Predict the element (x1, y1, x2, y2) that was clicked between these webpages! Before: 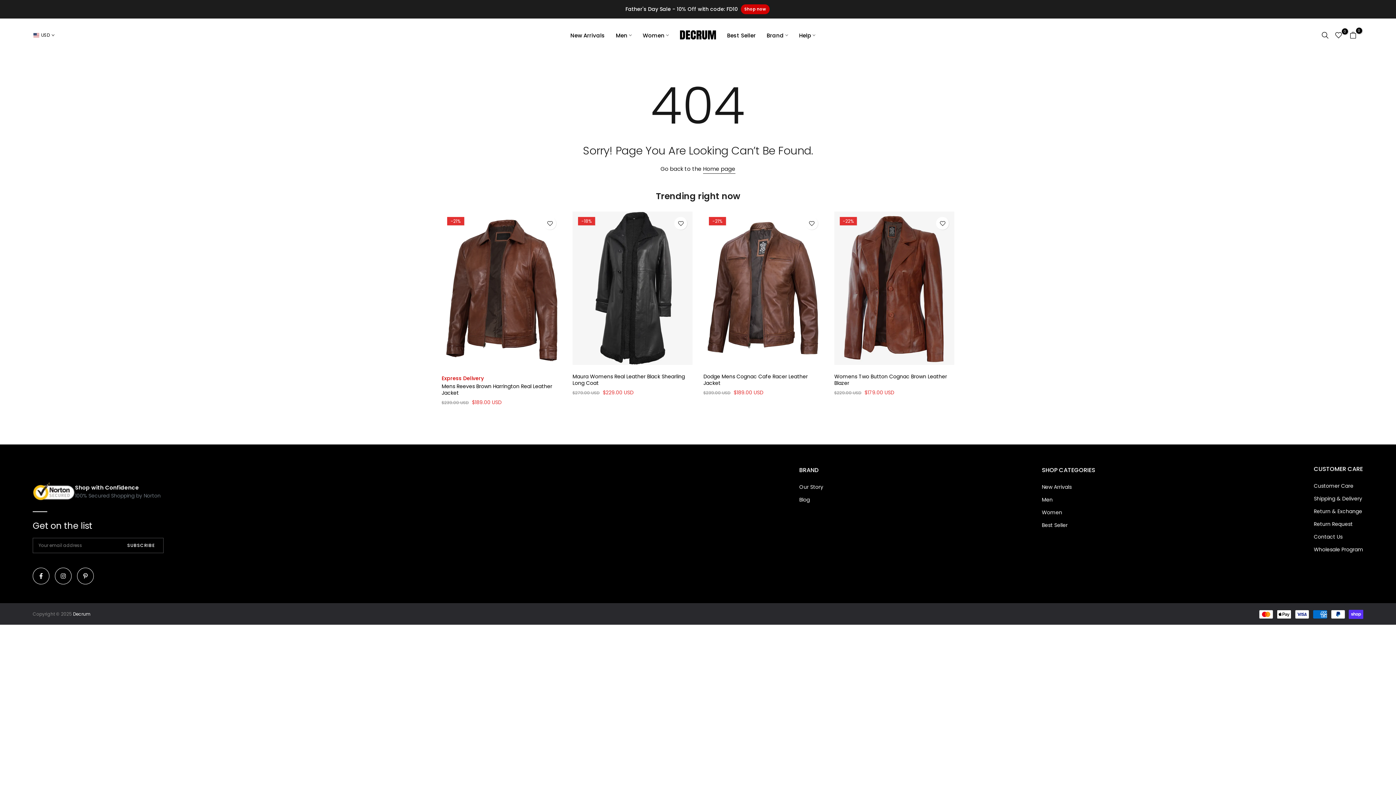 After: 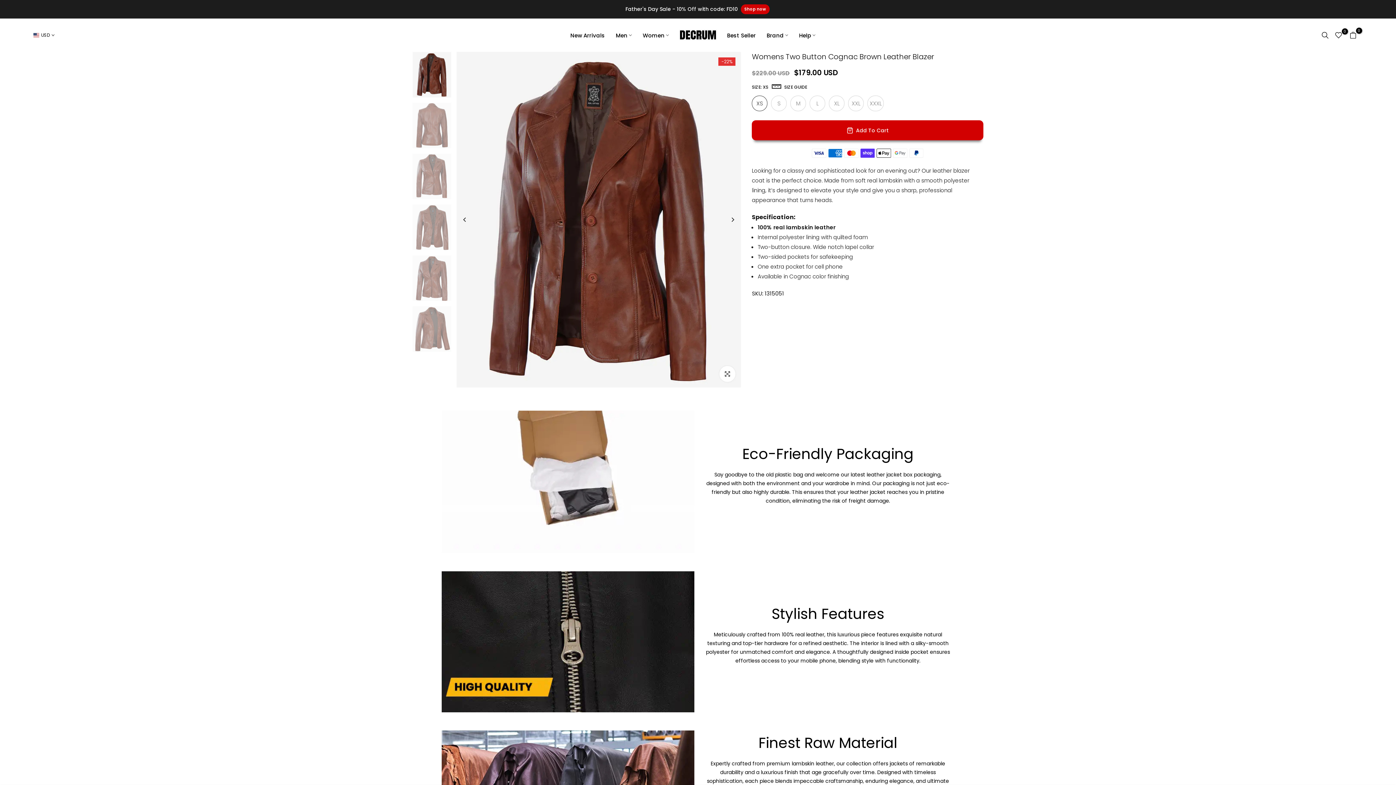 Action: bbox: (834, 211, 954, 364)